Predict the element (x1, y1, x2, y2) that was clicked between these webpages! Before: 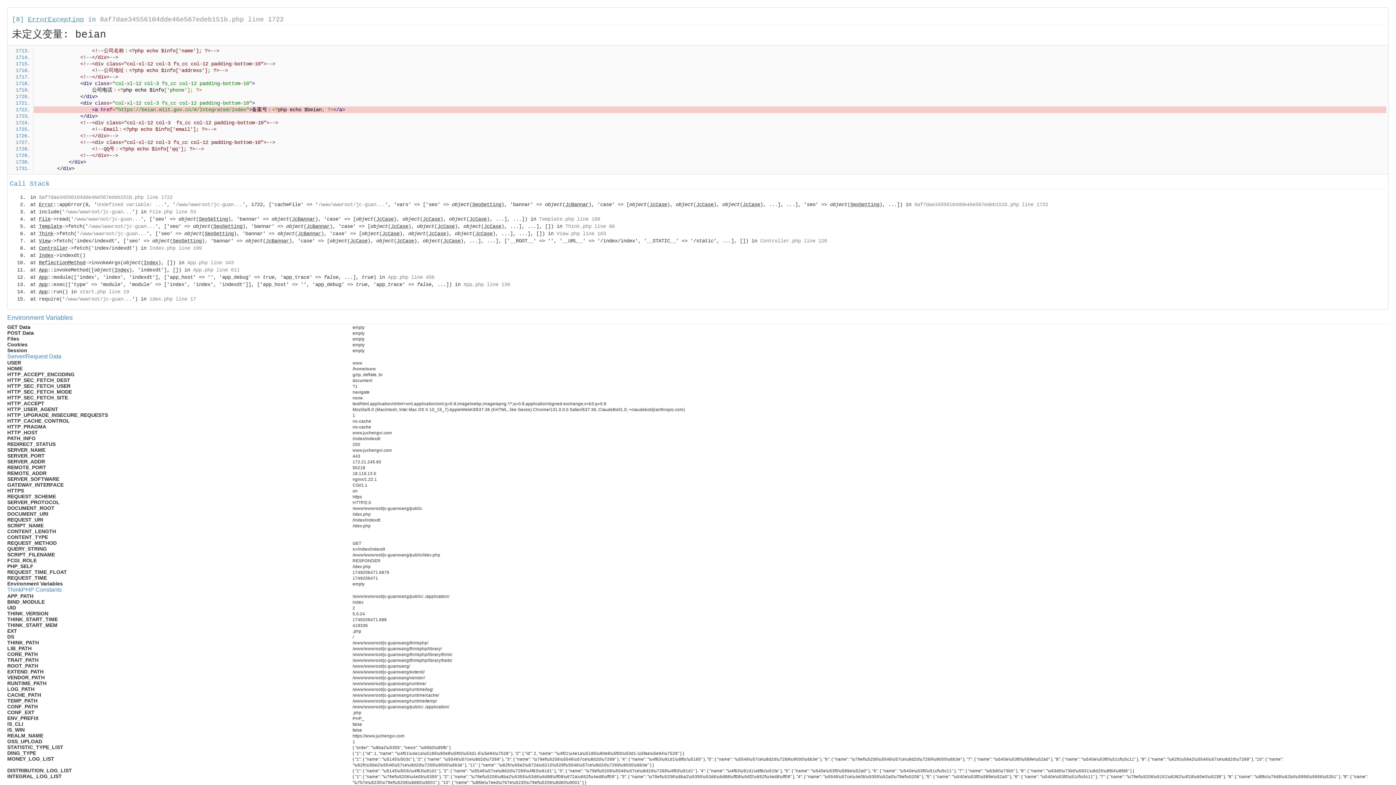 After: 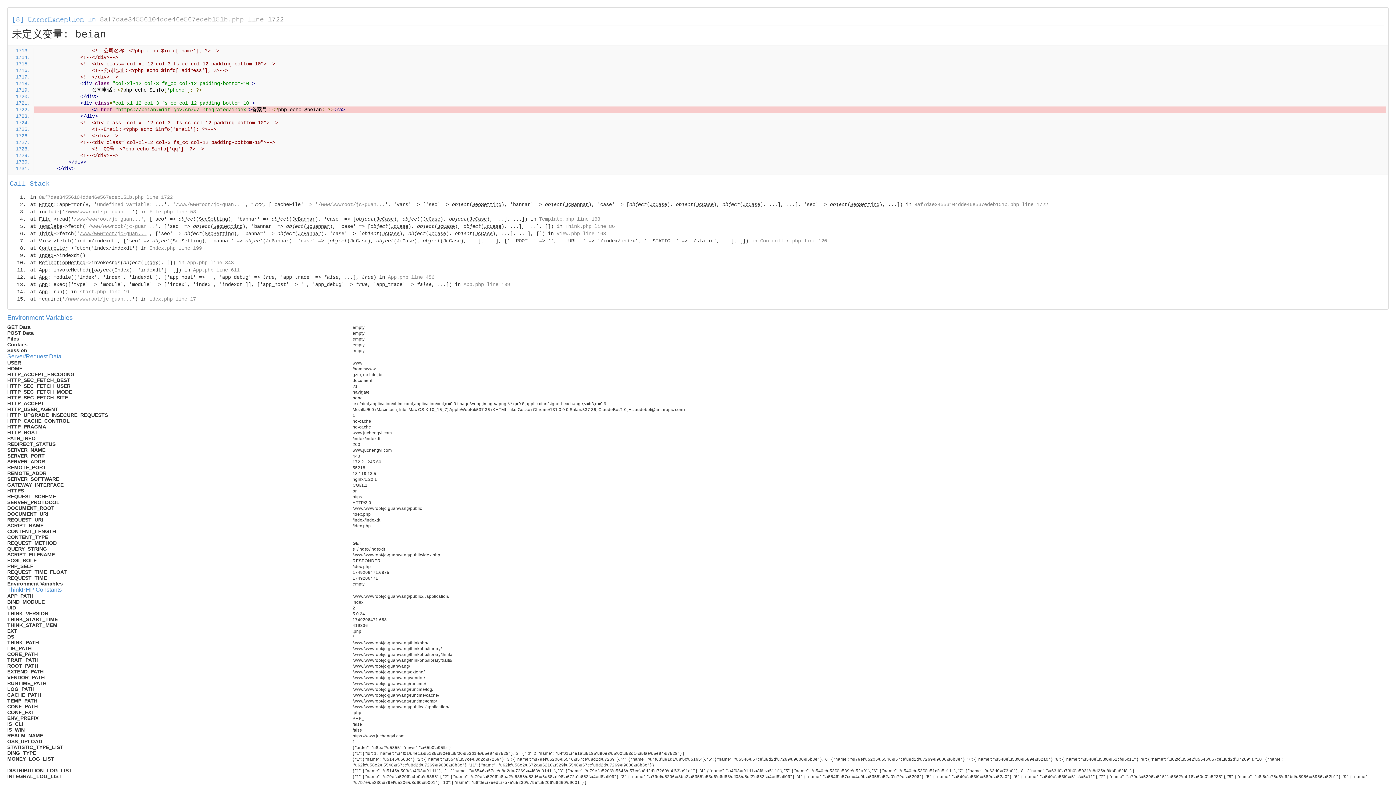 Action: label: /www/wwwroot/jc-guan... bbox: (79, 230, 146, 236)